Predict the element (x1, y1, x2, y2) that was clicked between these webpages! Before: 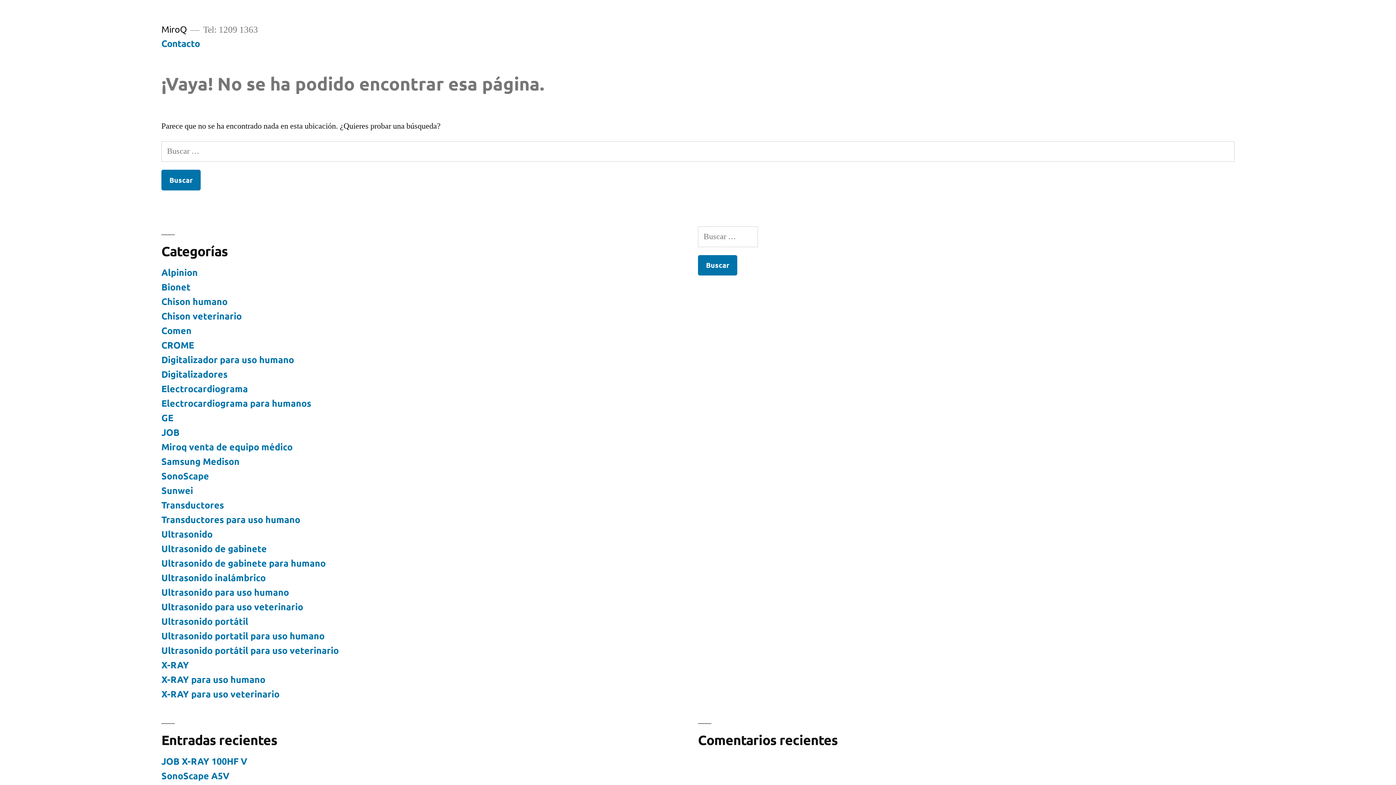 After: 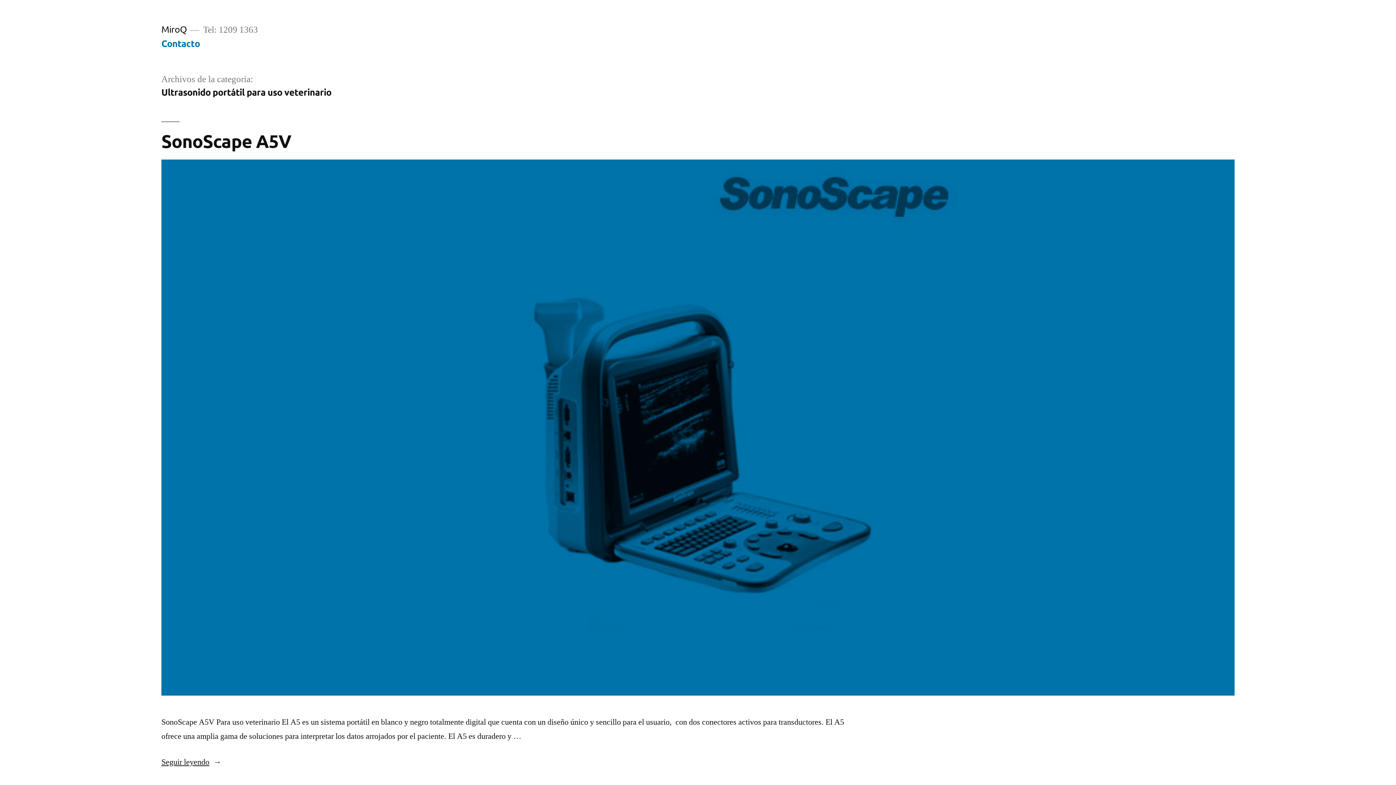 Action: bbox: (161, 644, 338, 656) label: Ultrasonido portátil para uso veterinario